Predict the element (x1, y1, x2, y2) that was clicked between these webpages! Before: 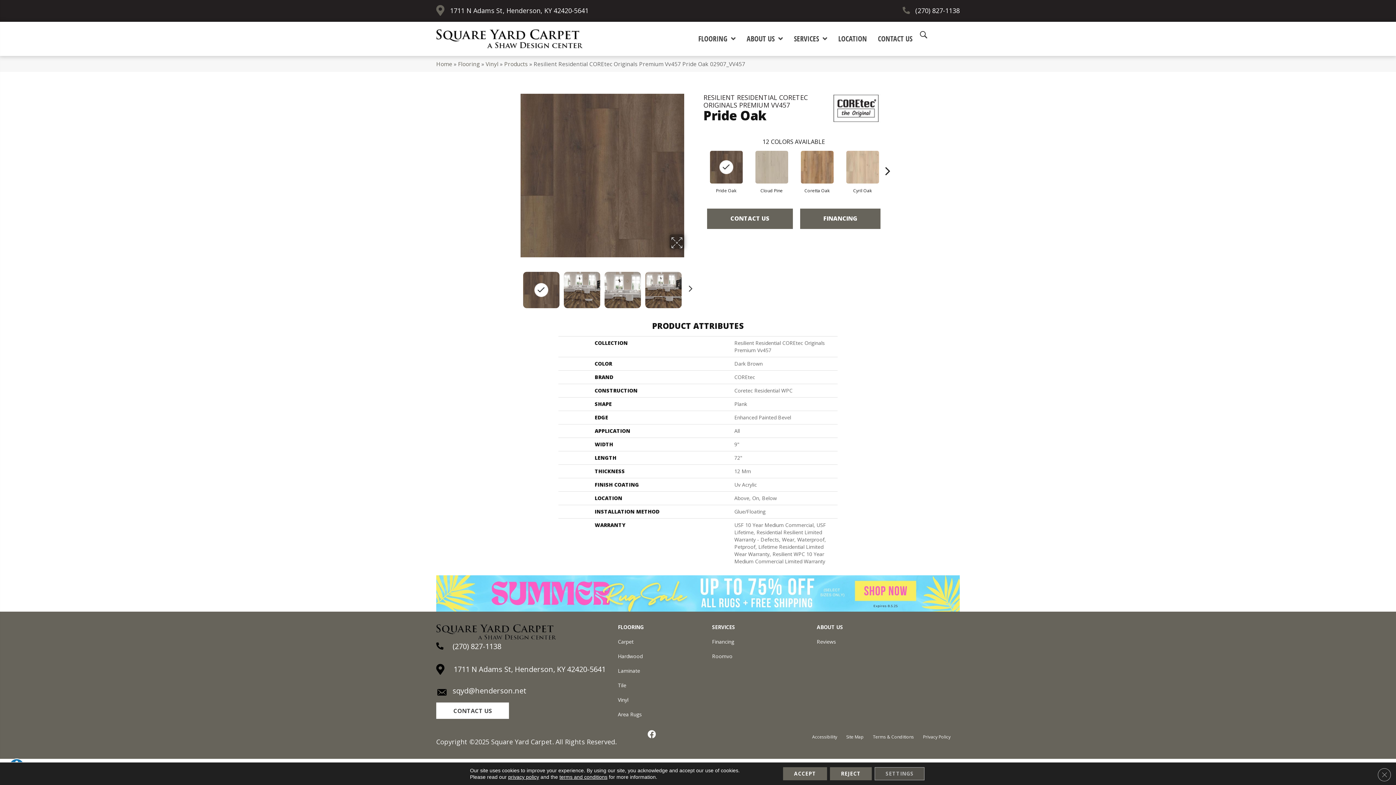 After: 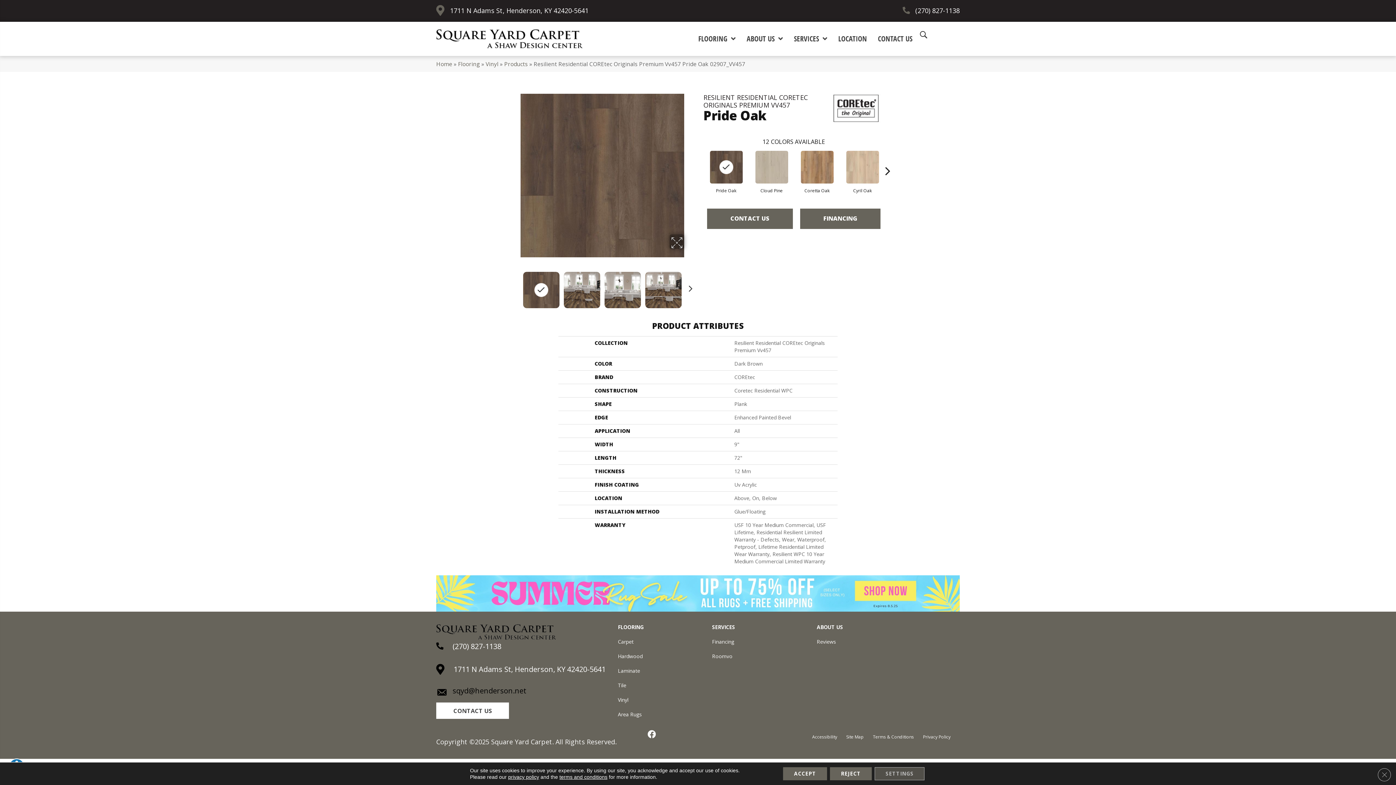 Action: label: sqyd@henderson.net bbox: (452, 686, 526, 696)